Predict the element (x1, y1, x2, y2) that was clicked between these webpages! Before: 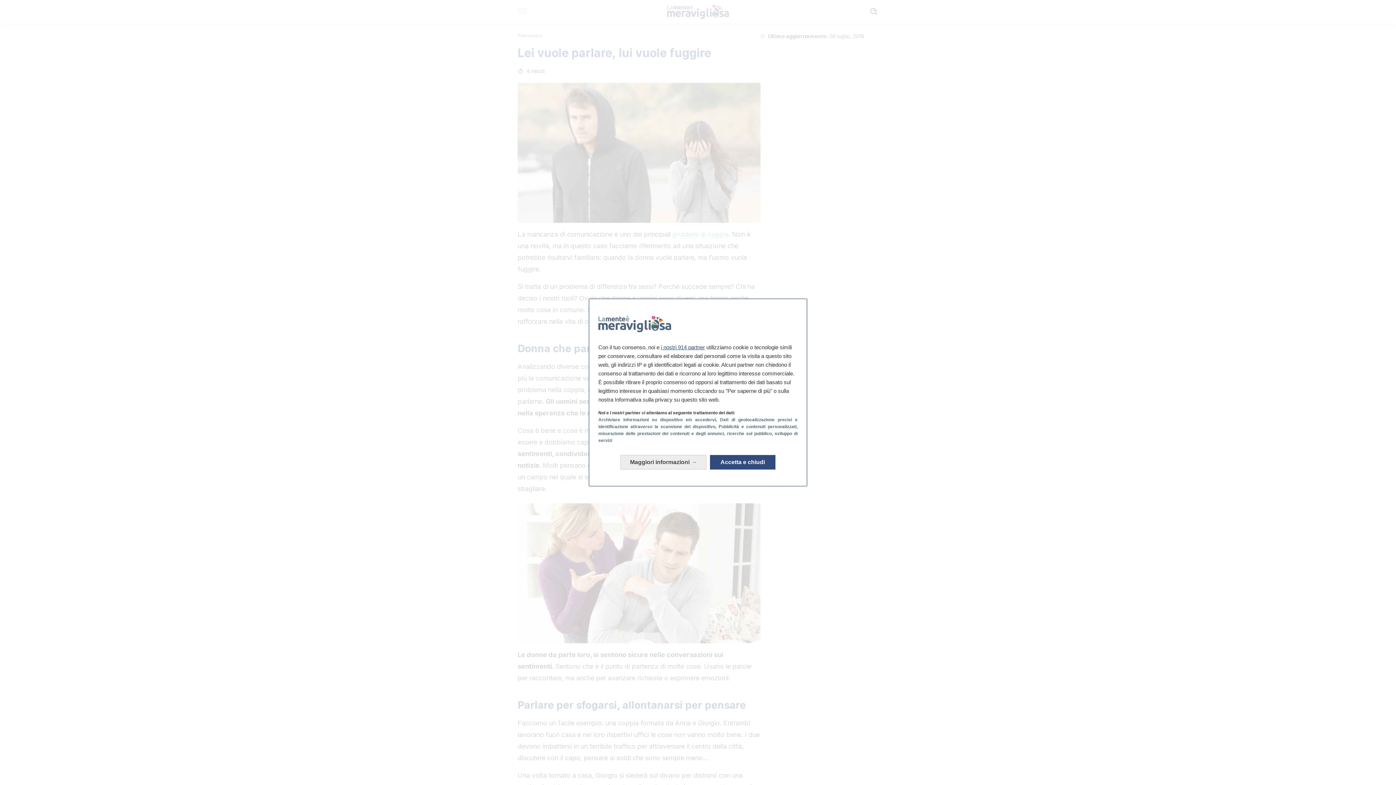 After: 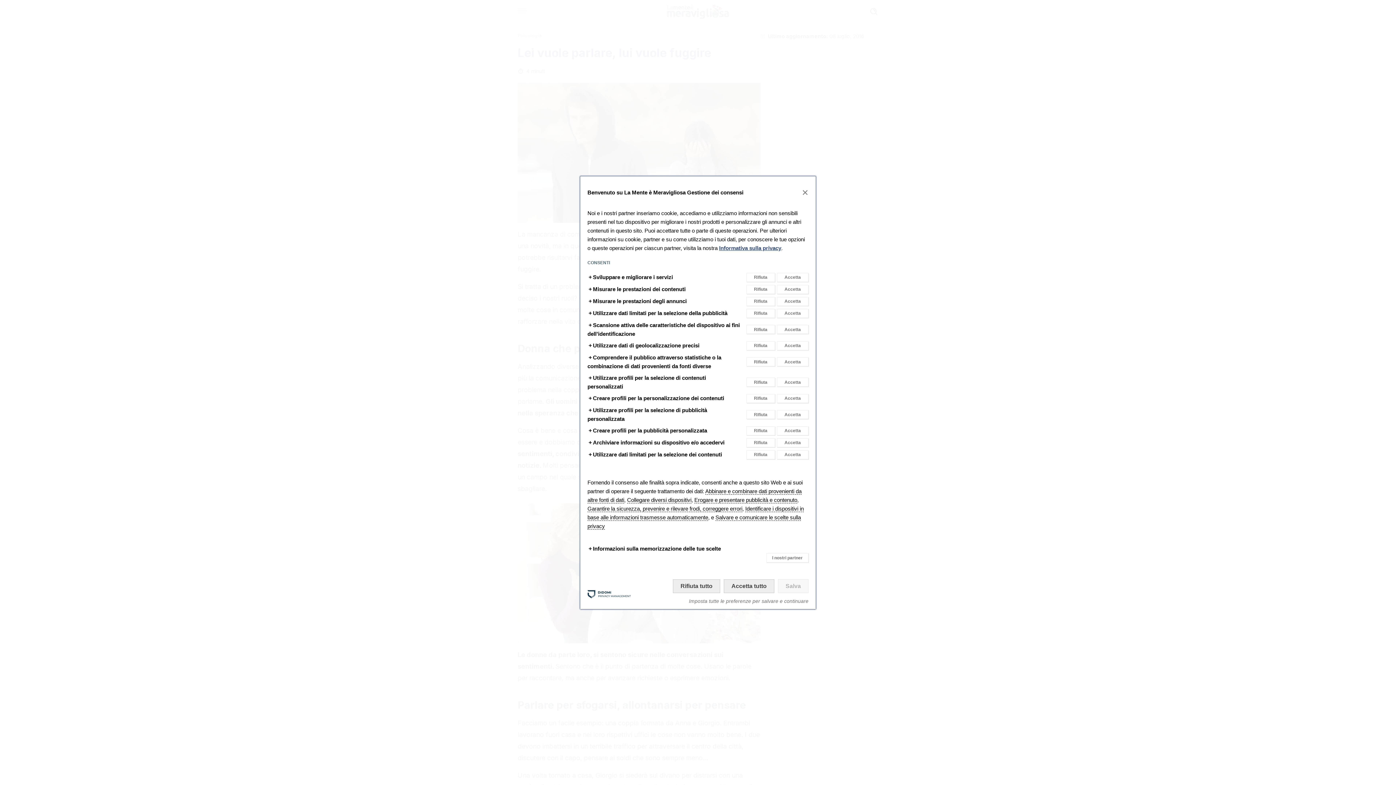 Action: label: Ulteriori informazioni: Configura i consensi bbox: (620, 455, 706, 469)